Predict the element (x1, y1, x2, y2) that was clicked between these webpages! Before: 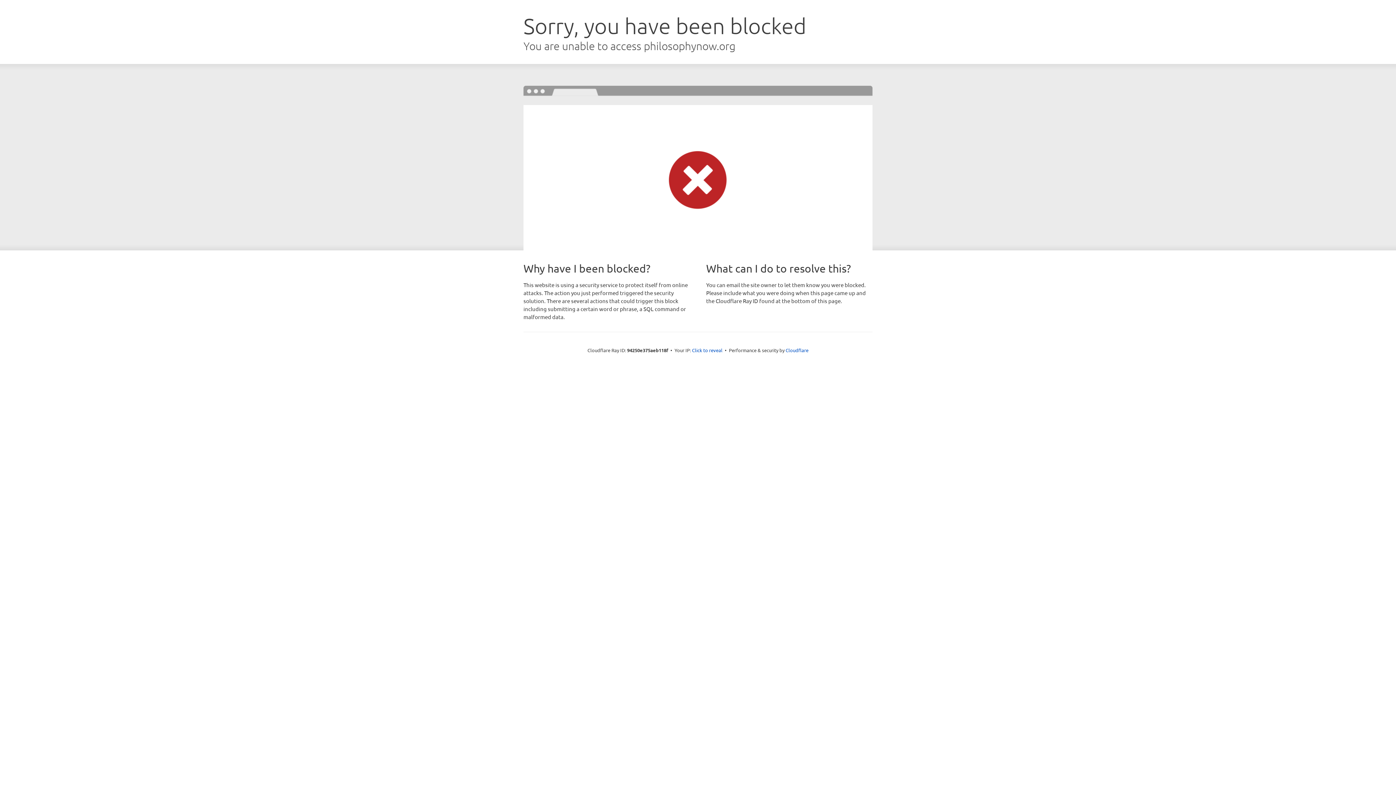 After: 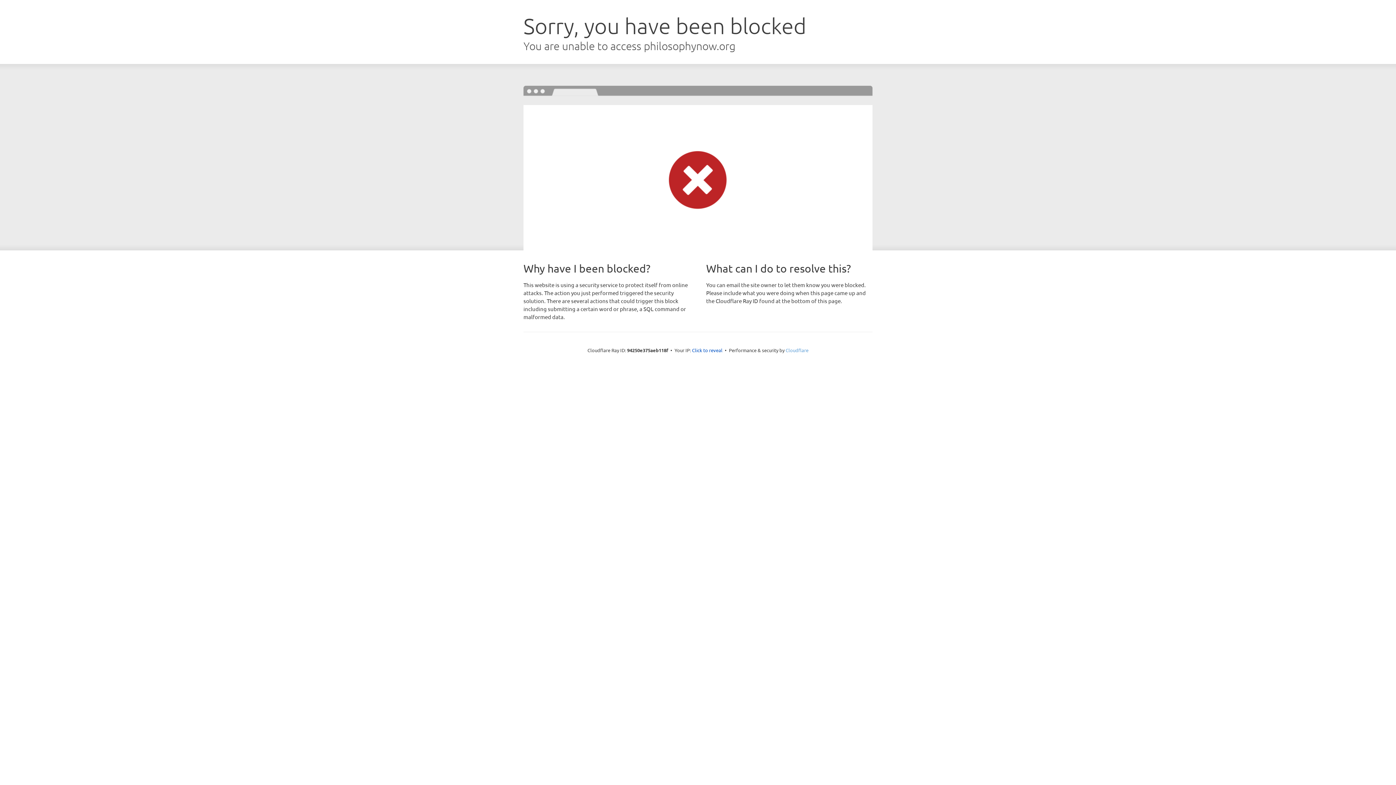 Action: bbox: (785, 347, 808, 353) label: Cloudflare